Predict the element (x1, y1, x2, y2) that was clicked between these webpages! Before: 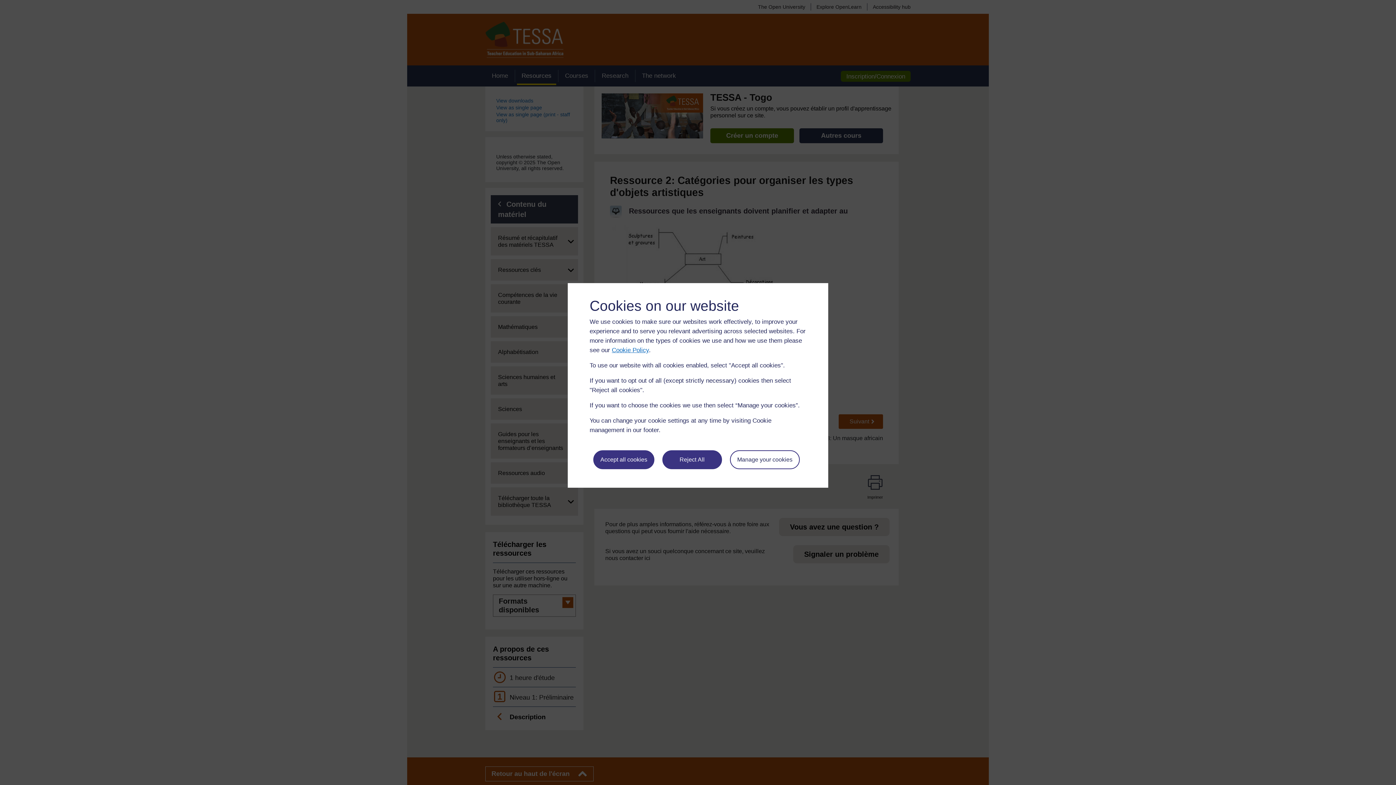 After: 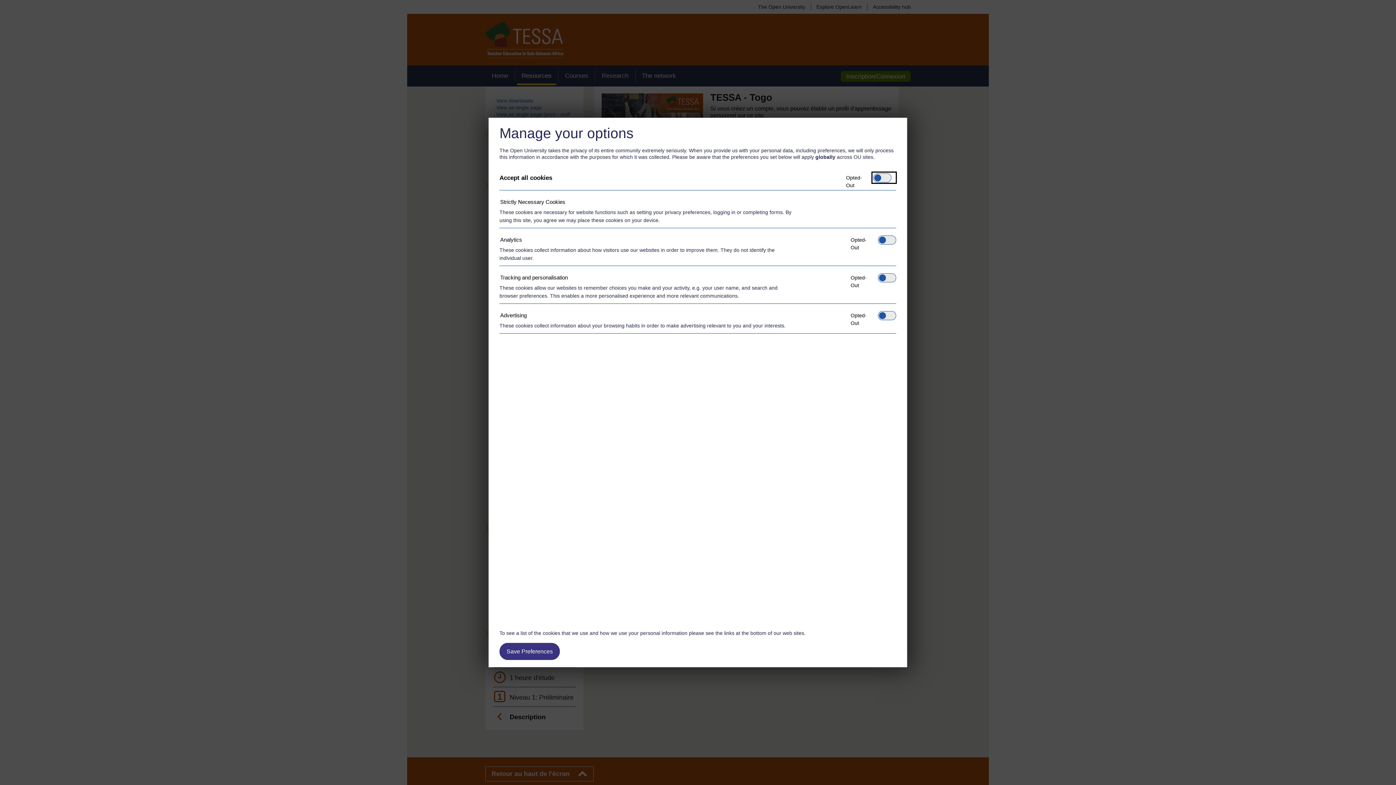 Action: bbox: (730, 450, 799, 469) label: Manage your cookies